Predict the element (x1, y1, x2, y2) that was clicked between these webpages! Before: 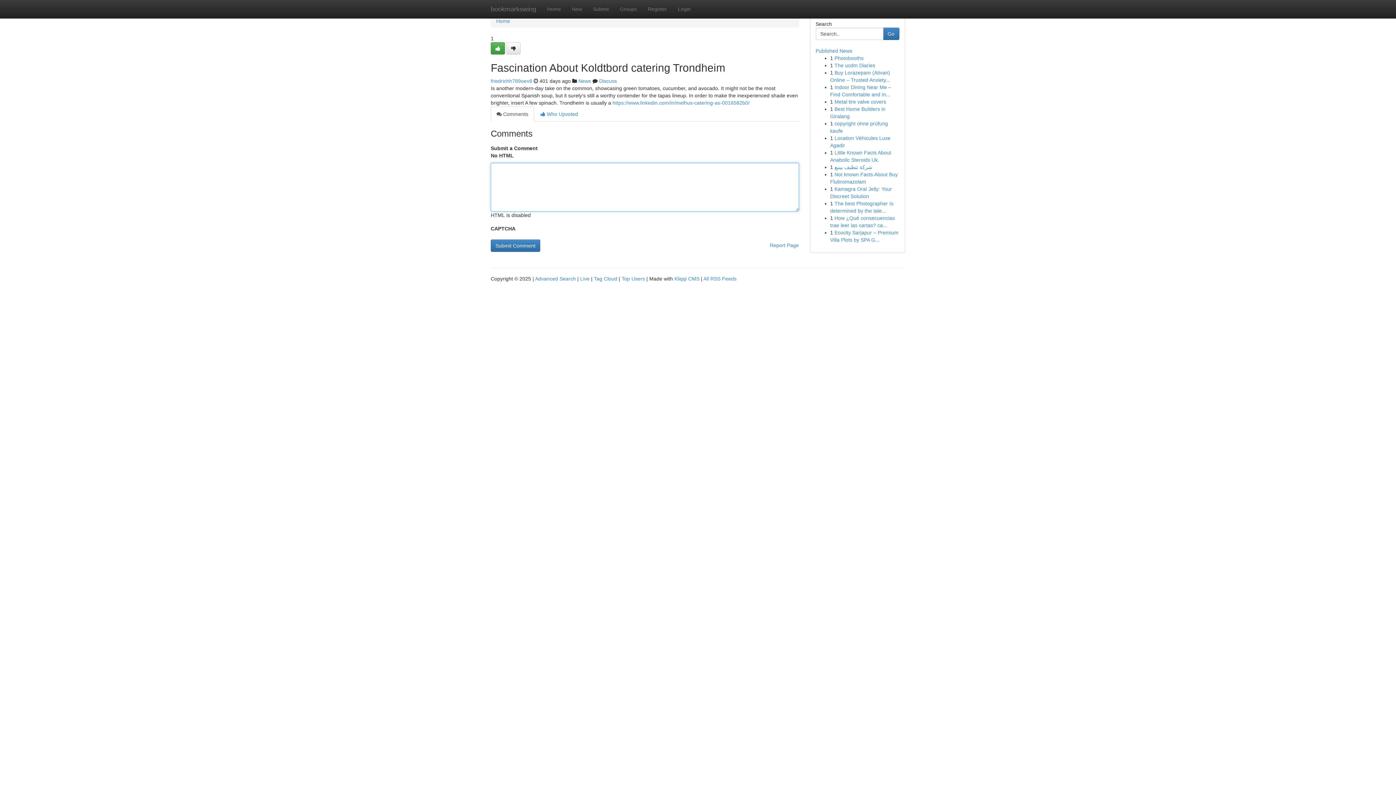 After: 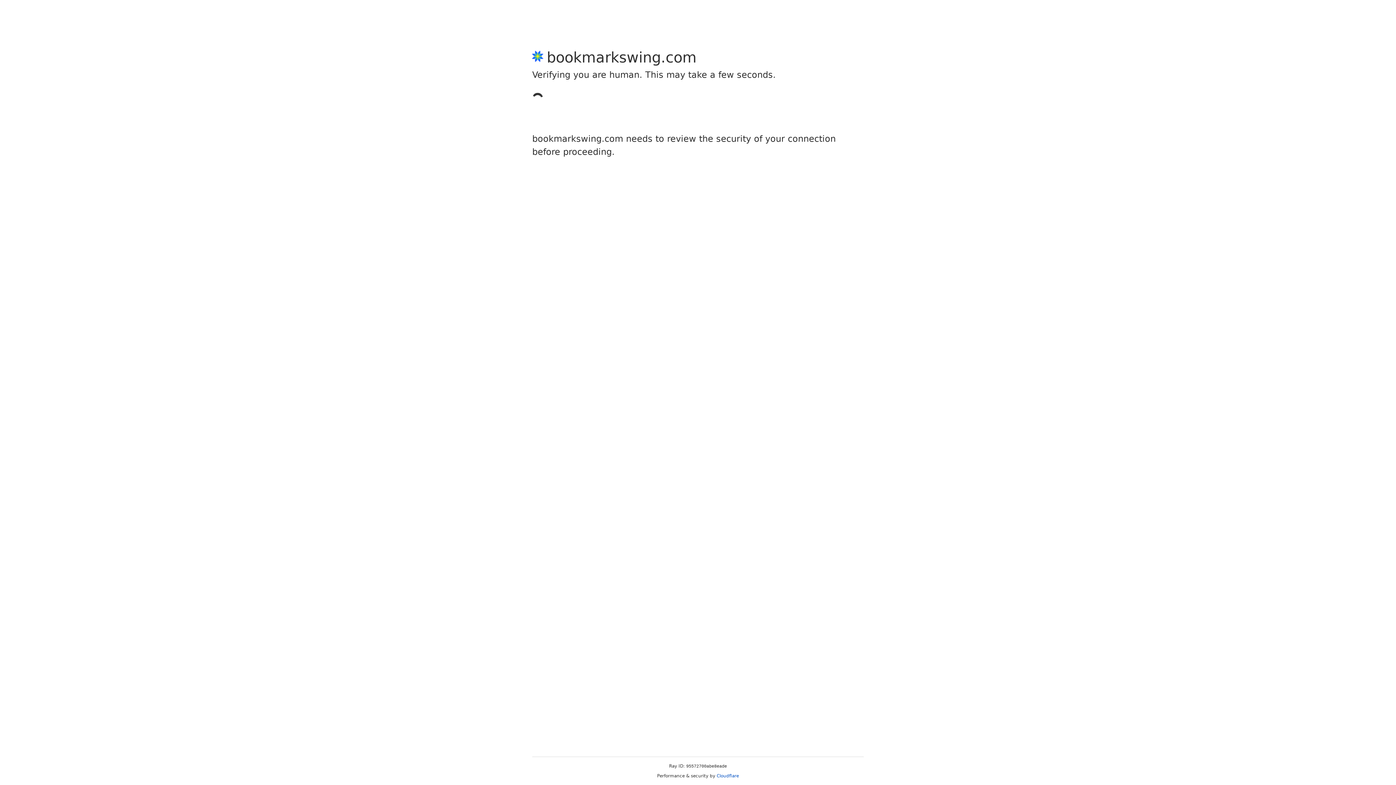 Action: label: Register bbox: (642, 0, 672, 18)